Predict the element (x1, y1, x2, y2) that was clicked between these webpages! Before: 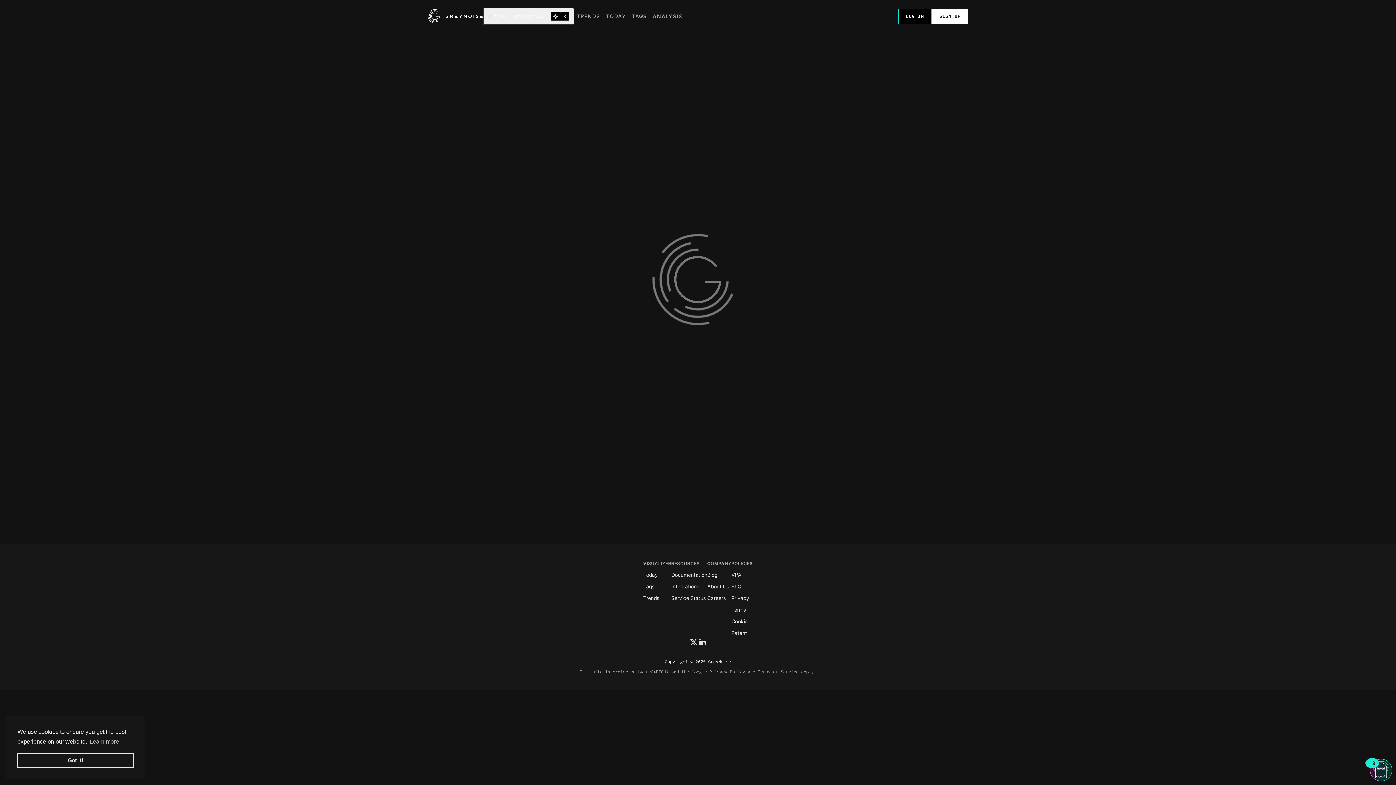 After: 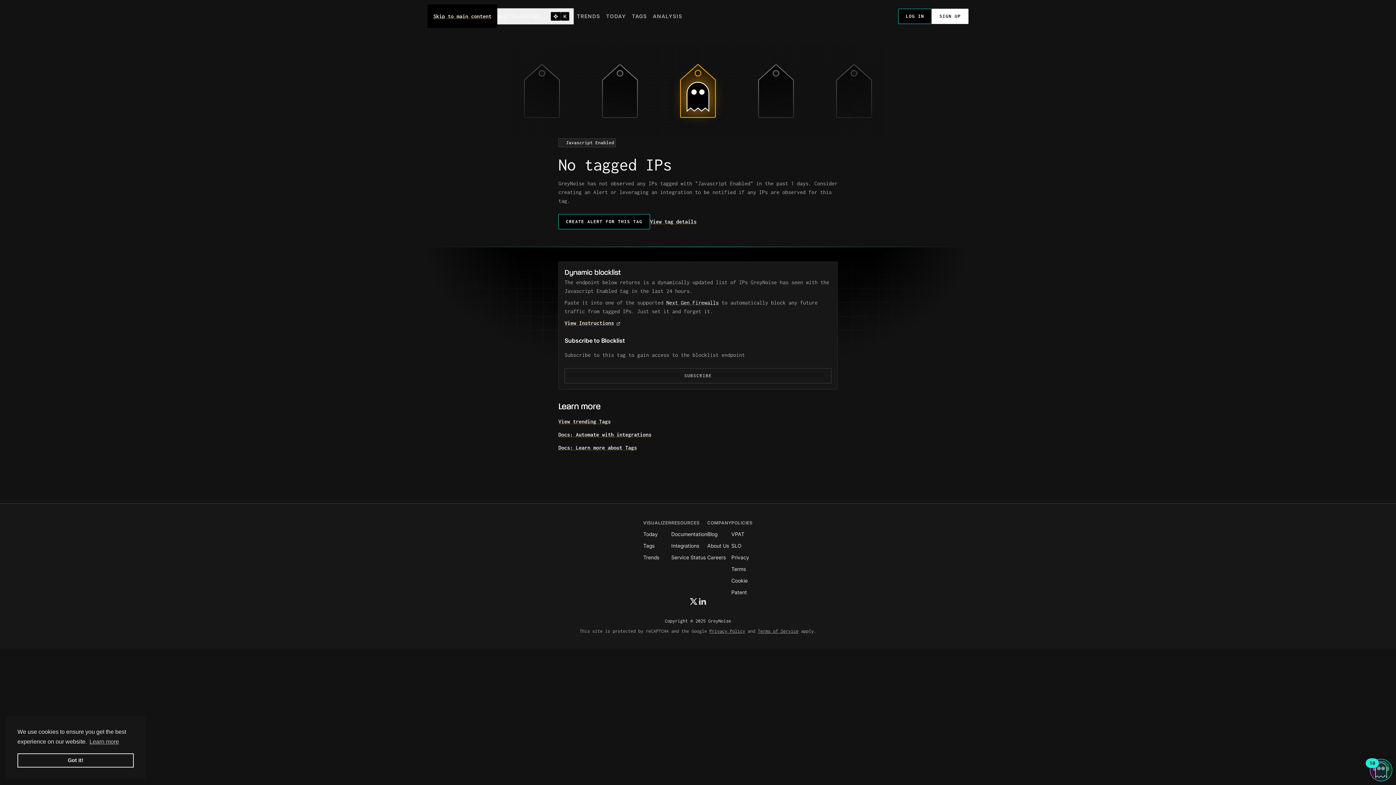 Action: label: Skip to main content bbox: (64, 4, 64, 4)